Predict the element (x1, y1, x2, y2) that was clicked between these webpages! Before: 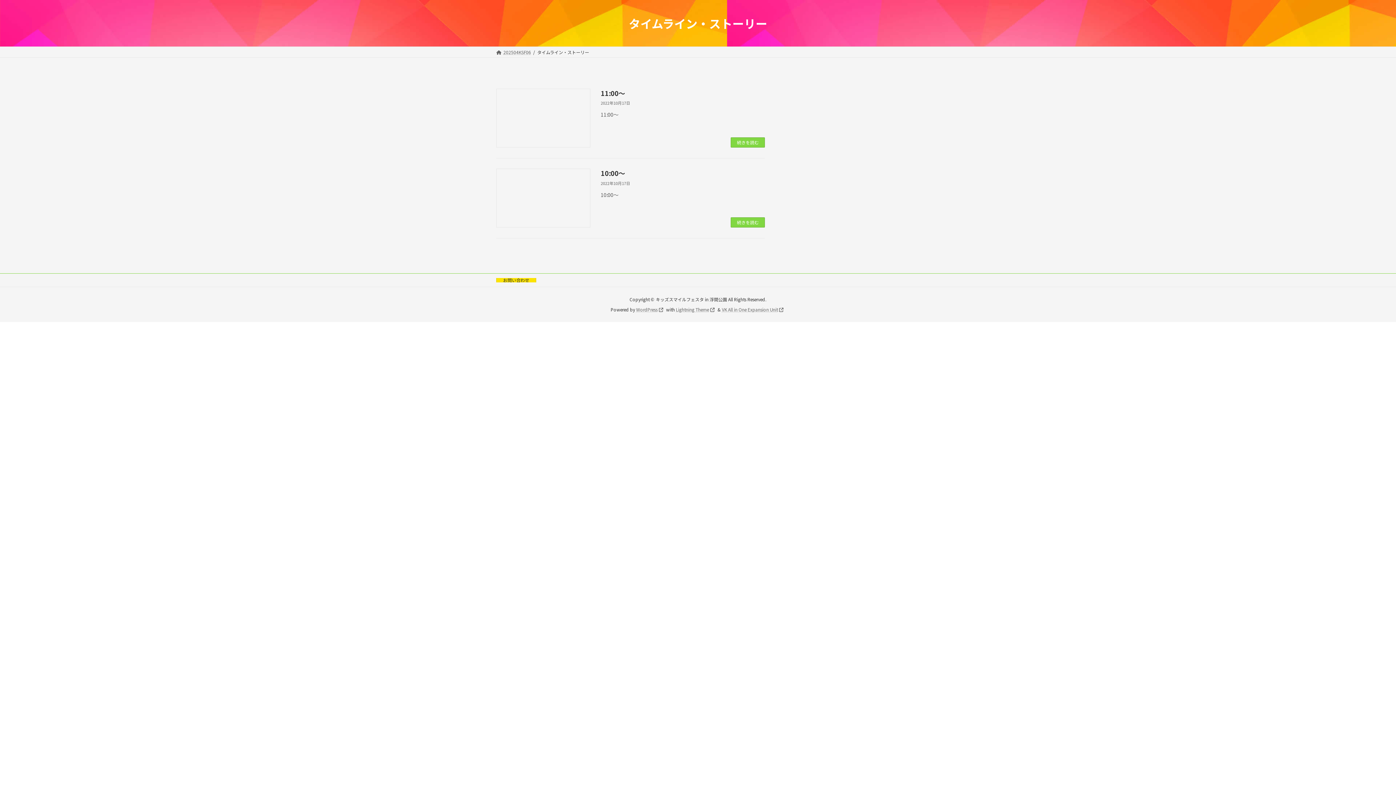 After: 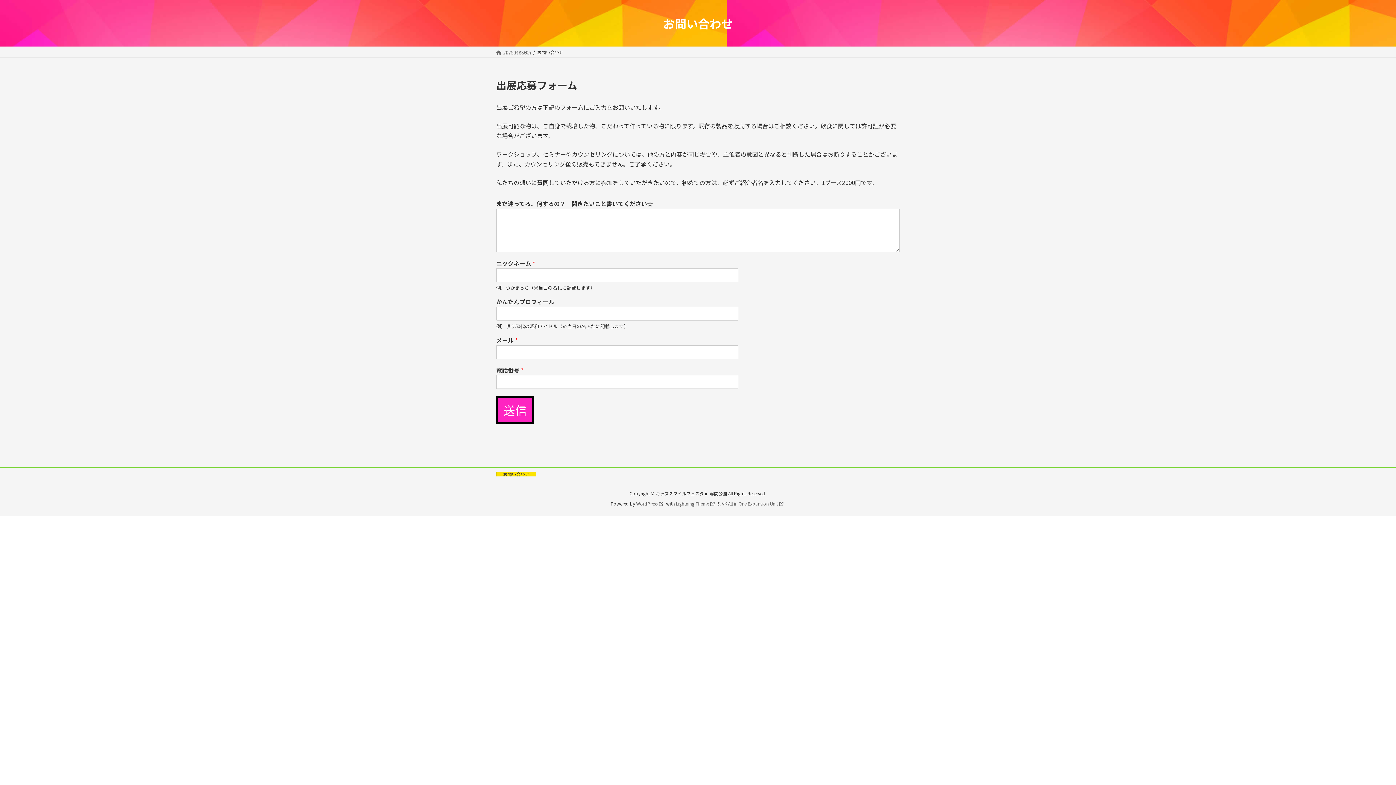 Action: label: お問い合わせ bbox: (503, 277, 529, 283)